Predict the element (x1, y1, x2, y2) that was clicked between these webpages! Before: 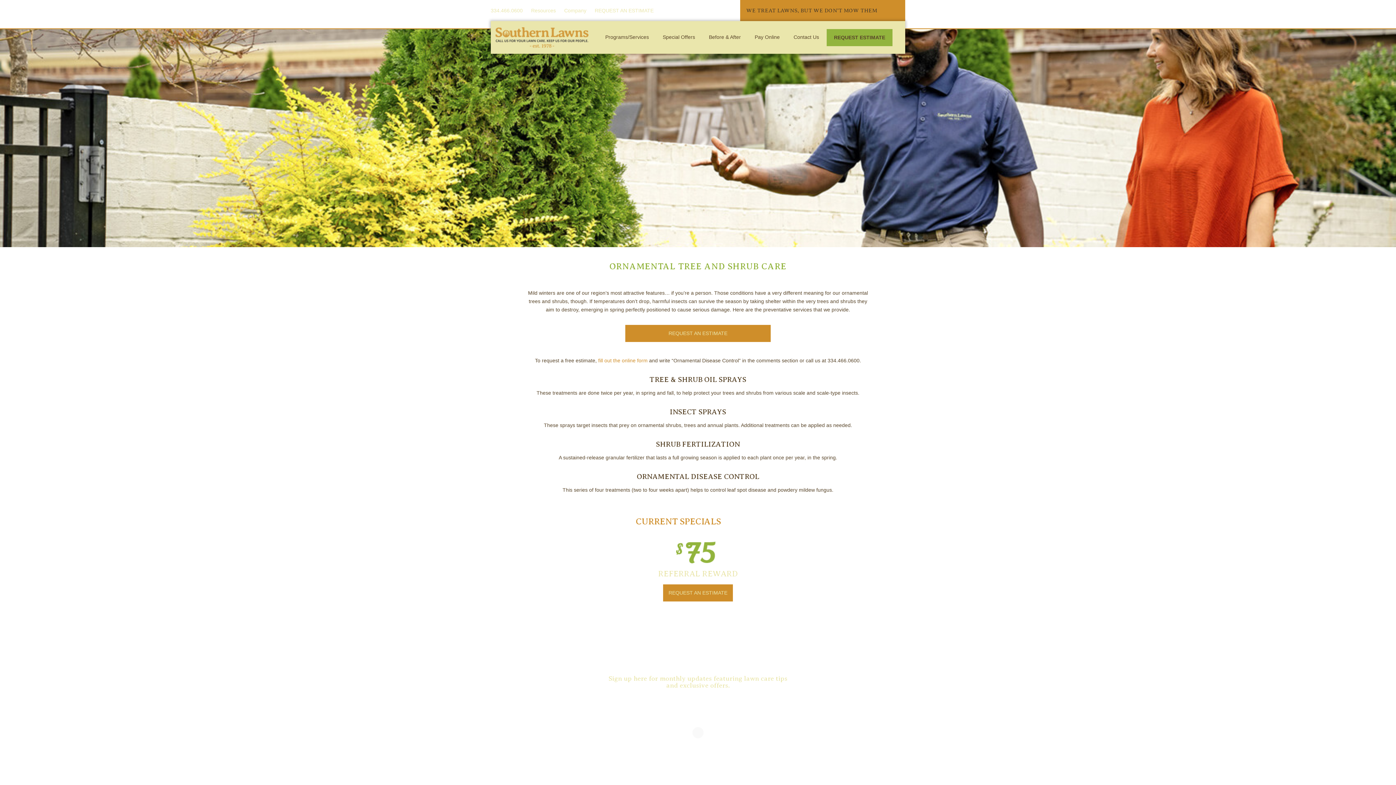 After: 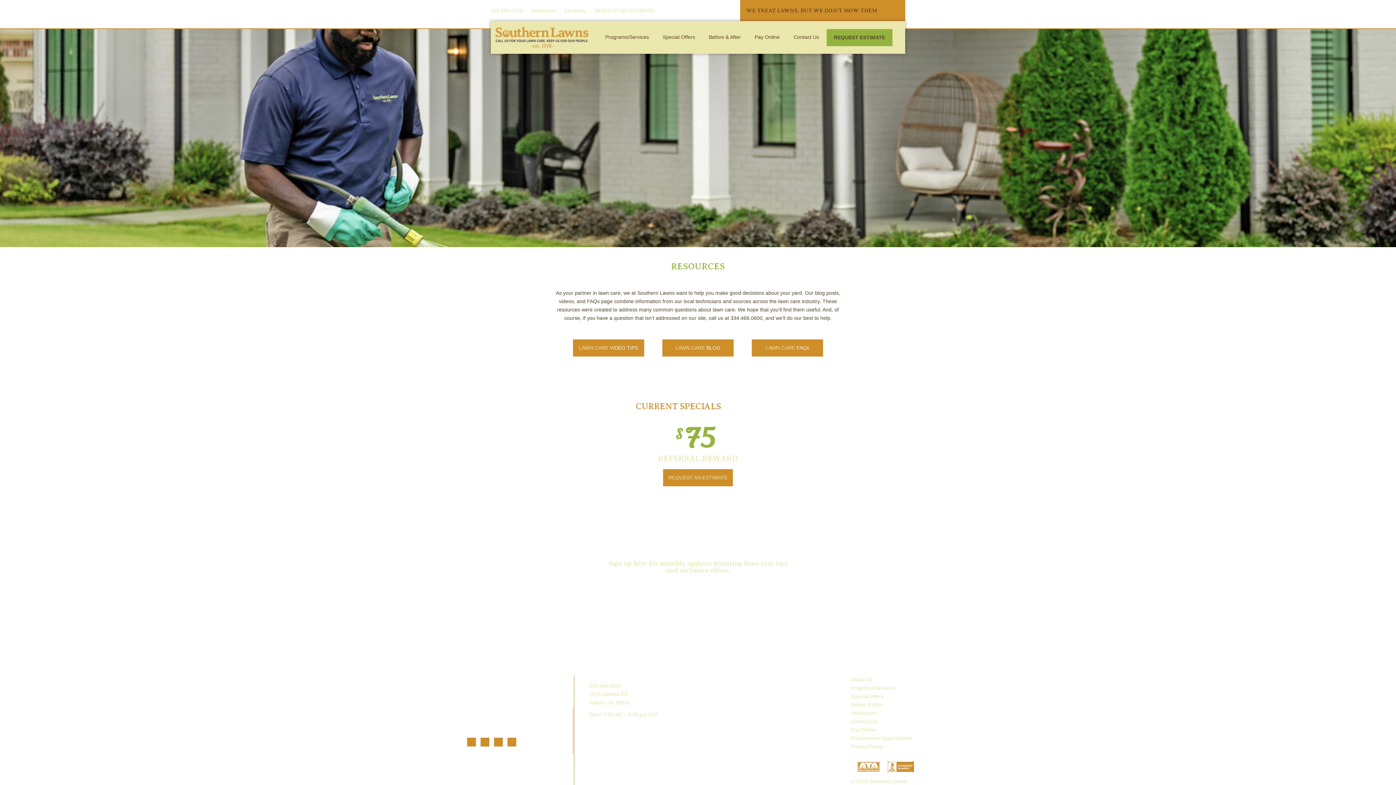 Action: label: Resources bbox: (531, 7, 556, 13)